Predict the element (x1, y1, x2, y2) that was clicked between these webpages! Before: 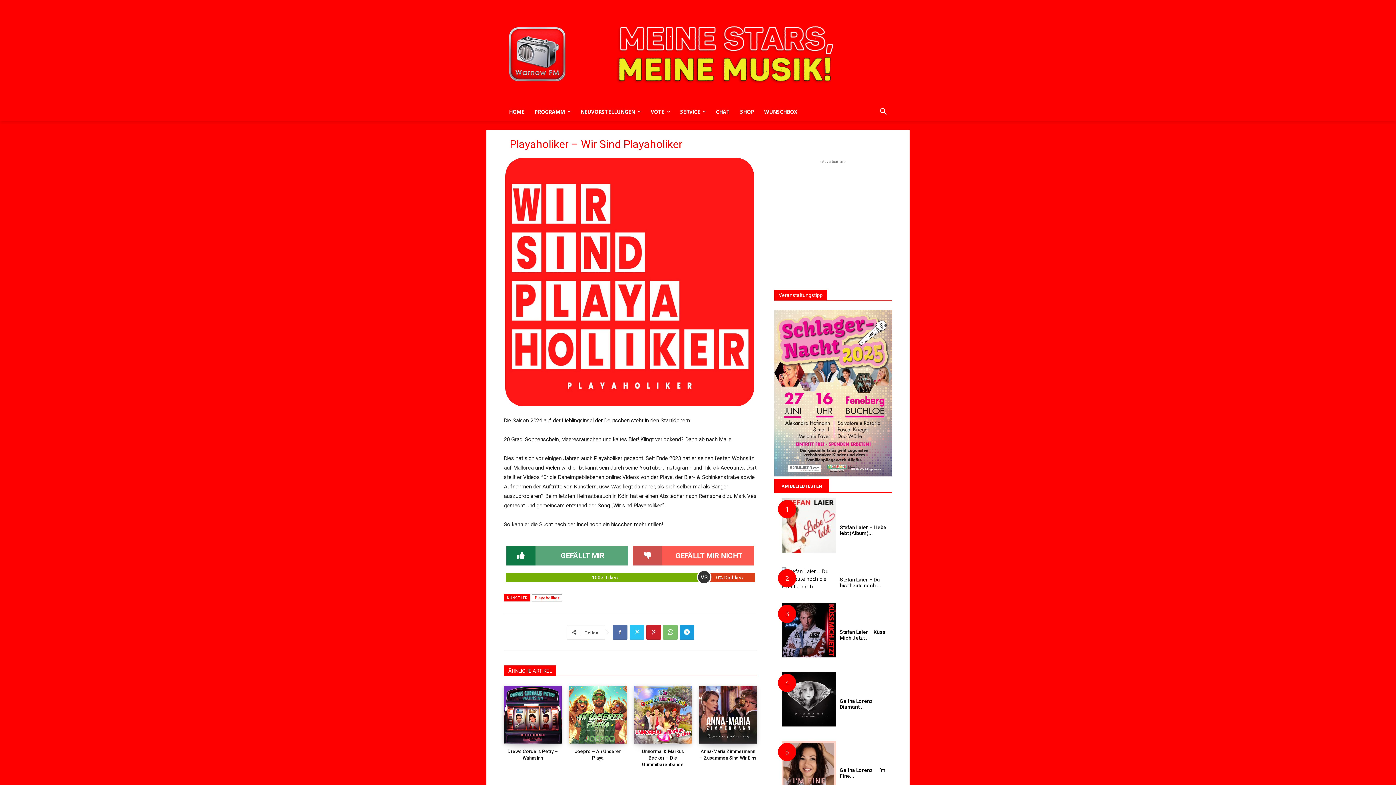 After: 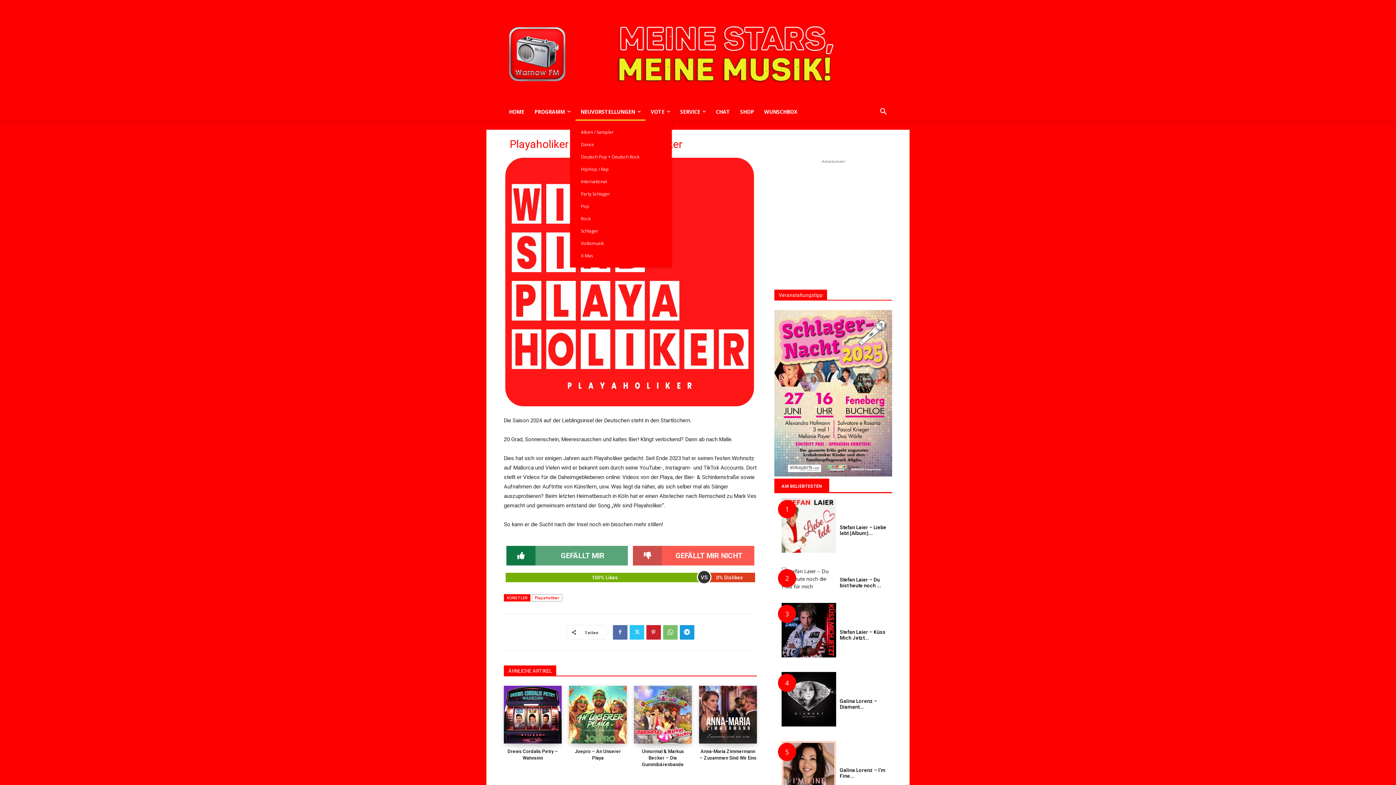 Action: bbox: (575, 103, 645, 120) label: NEUVORSTELLUNGEN